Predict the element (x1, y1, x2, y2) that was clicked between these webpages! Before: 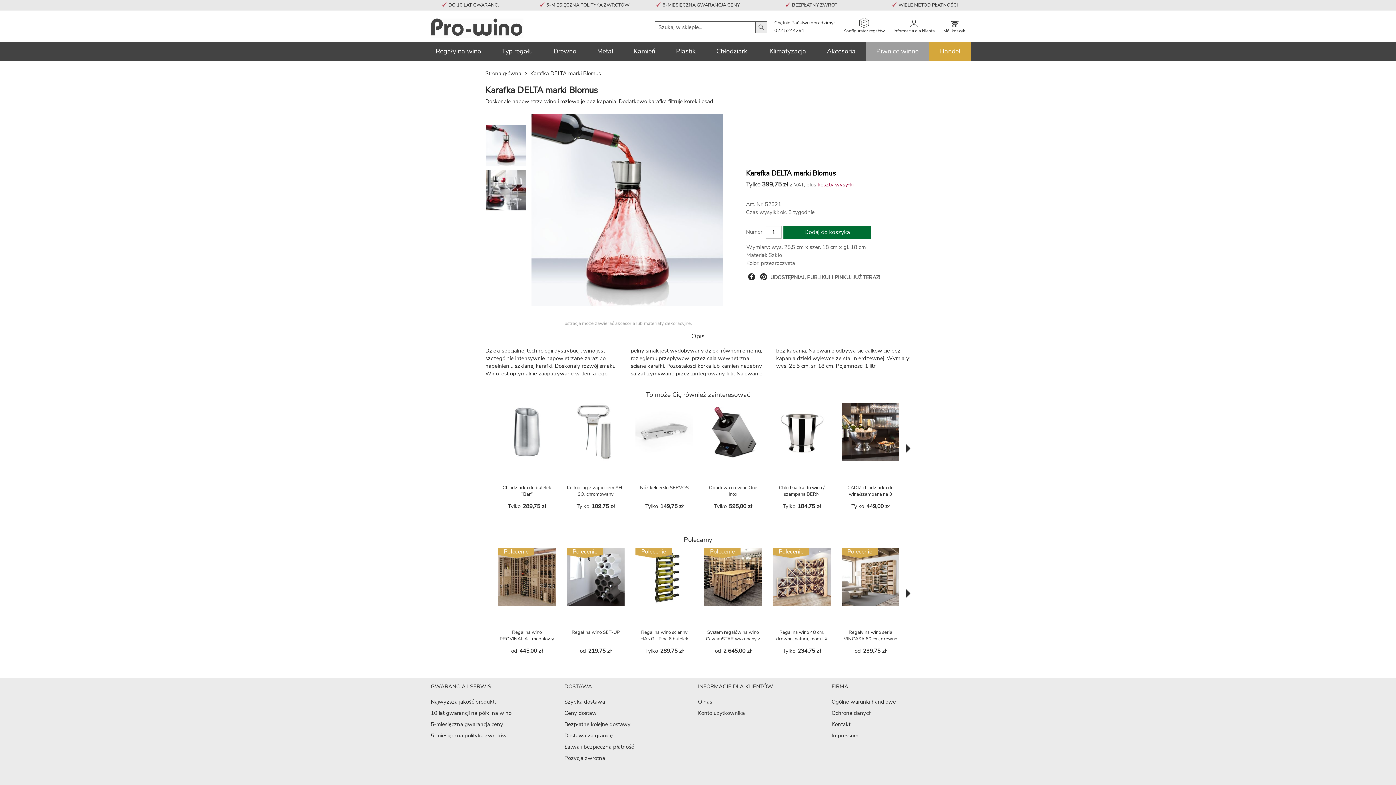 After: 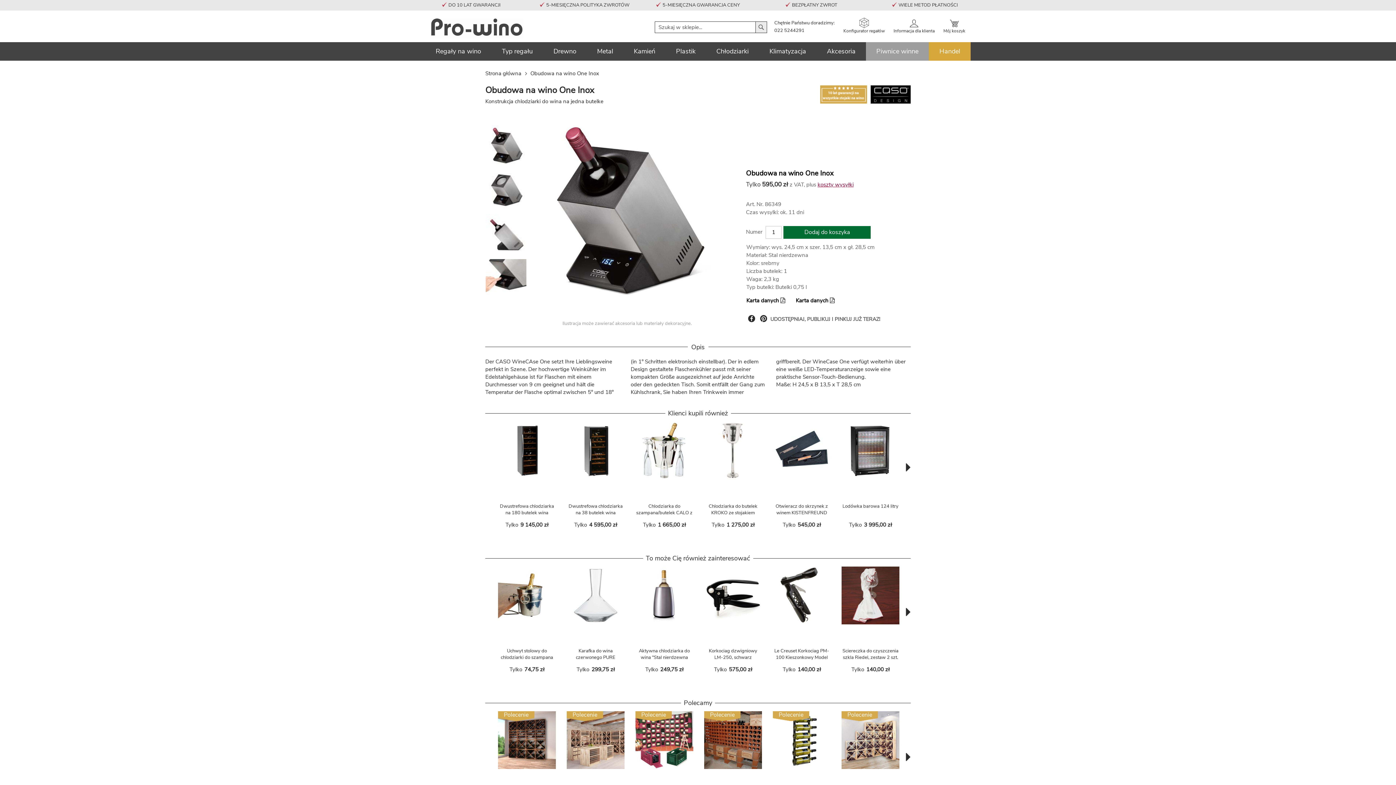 Action: bbox: (704, 470, 762, 477)